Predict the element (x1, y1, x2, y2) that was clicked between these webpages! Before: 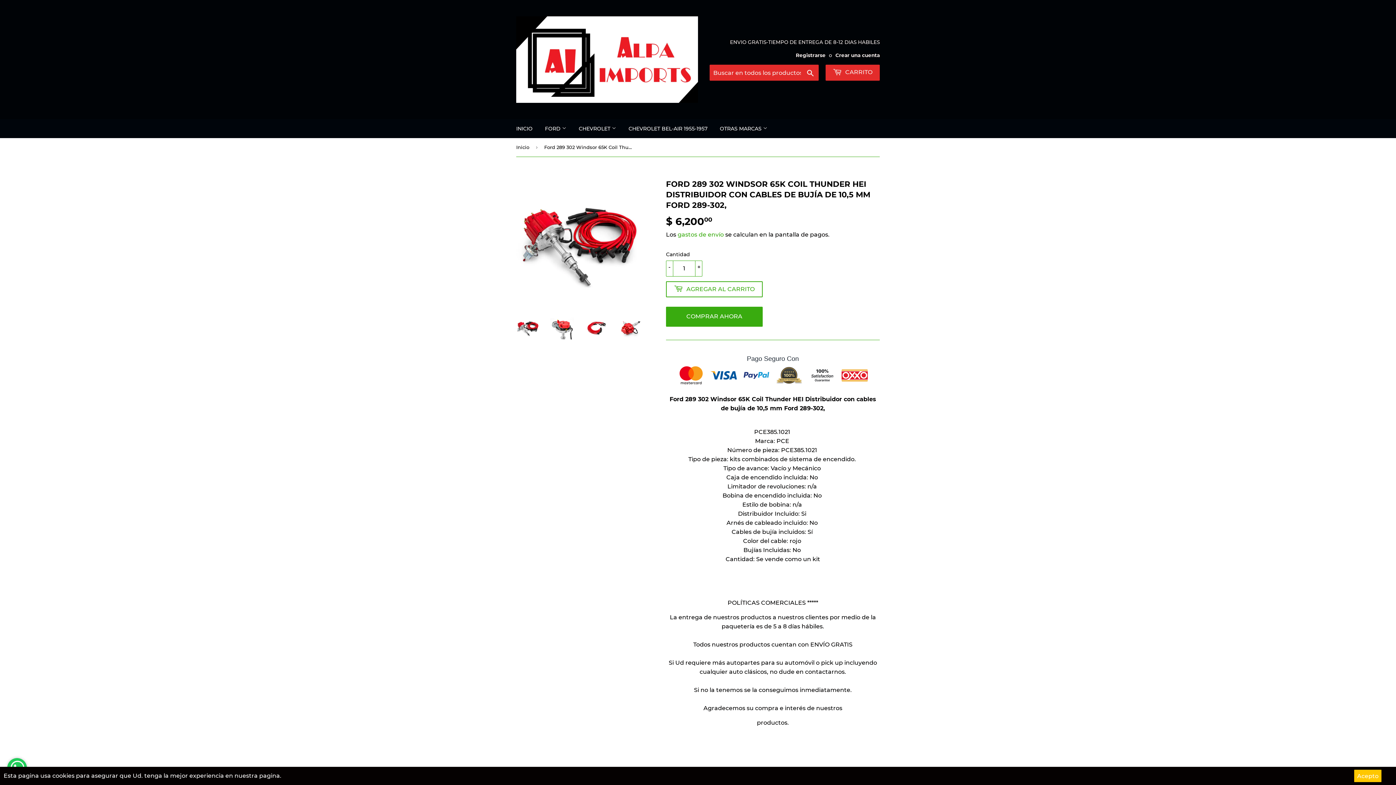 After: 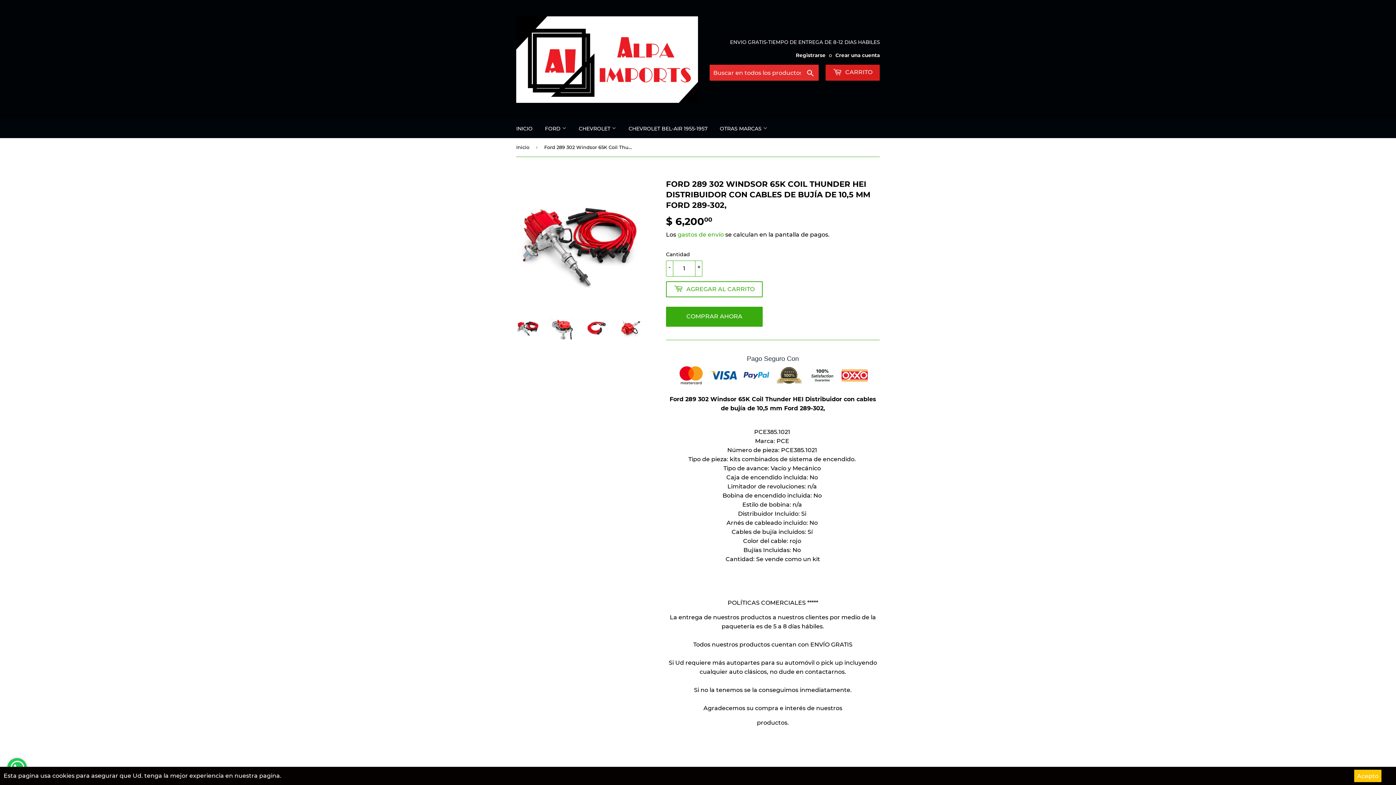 Action: label:  CARRITO bbox: (825, 64, 880, 80)